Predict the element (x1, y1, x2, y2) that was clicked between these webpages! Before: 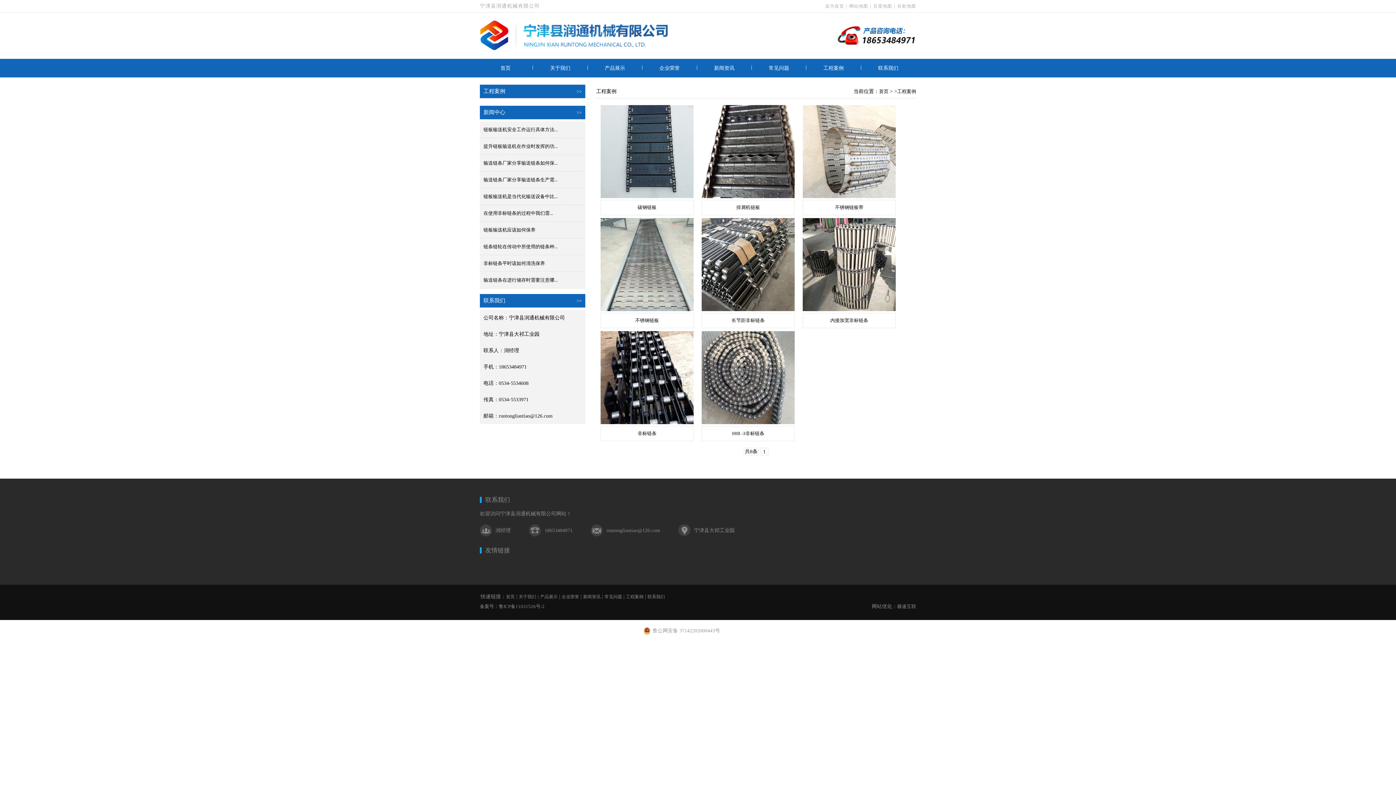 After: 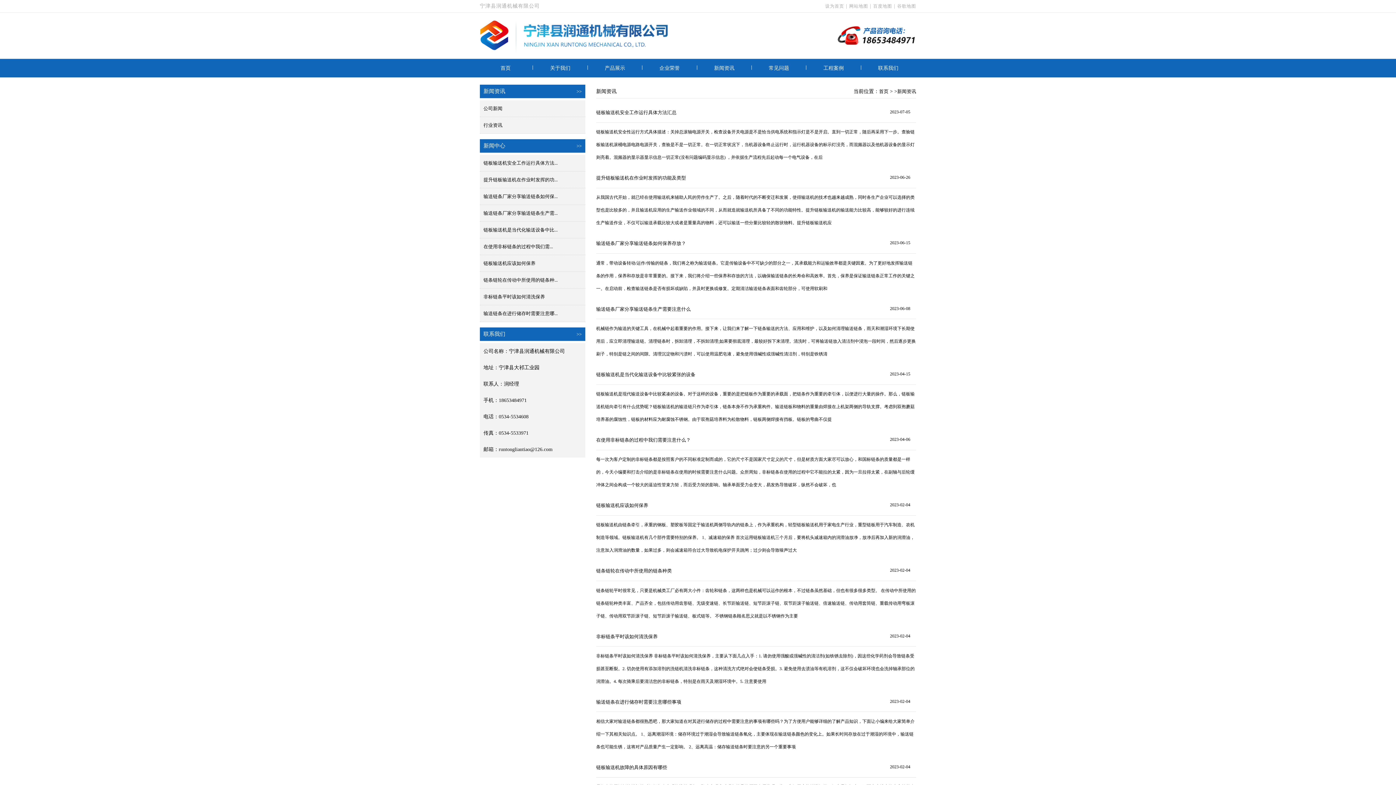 Action: label: 新闻资讯 bbox: (583, 594, 600, 599)